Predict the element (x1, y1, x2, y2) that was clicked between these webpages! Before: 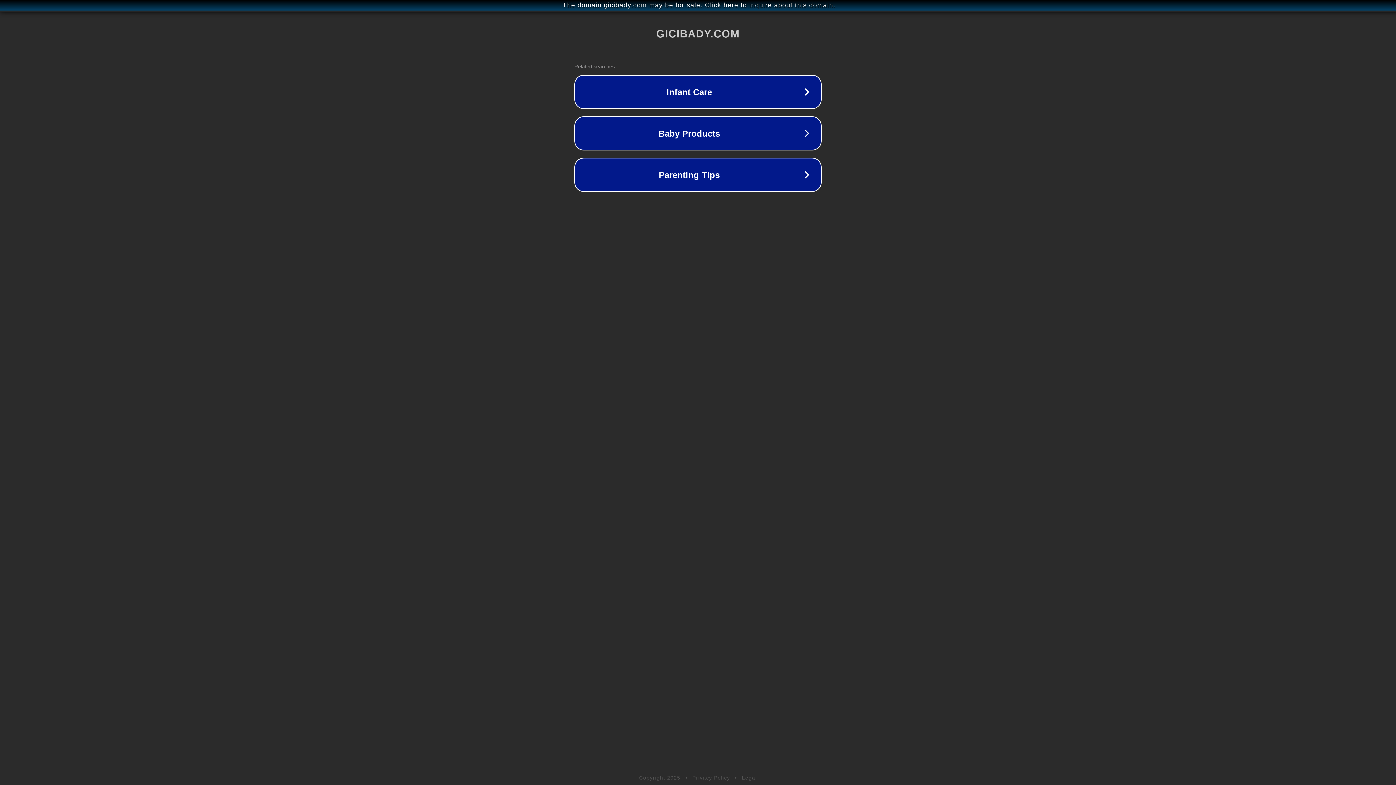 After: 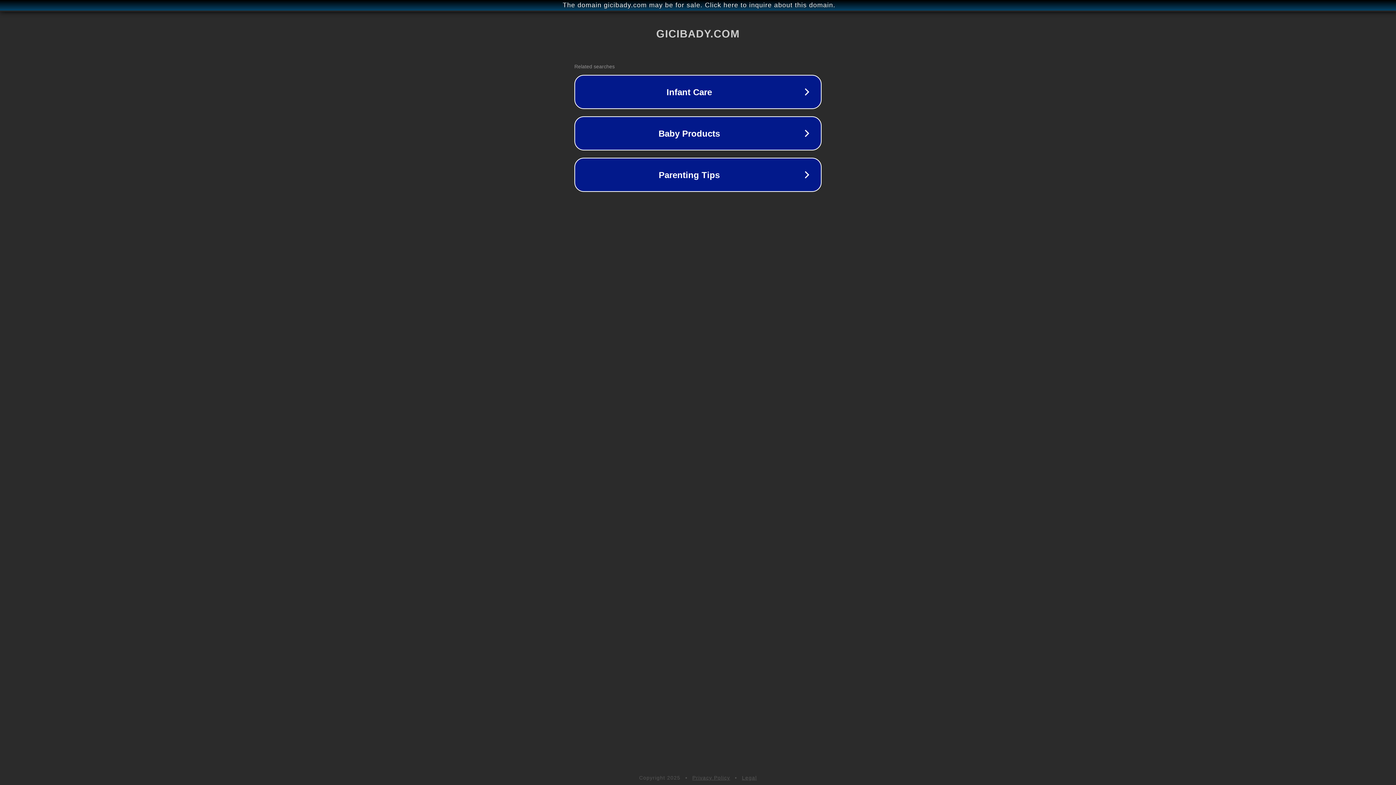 Action: label: Privacy Policy bbox: (692, 775, 730, 781)